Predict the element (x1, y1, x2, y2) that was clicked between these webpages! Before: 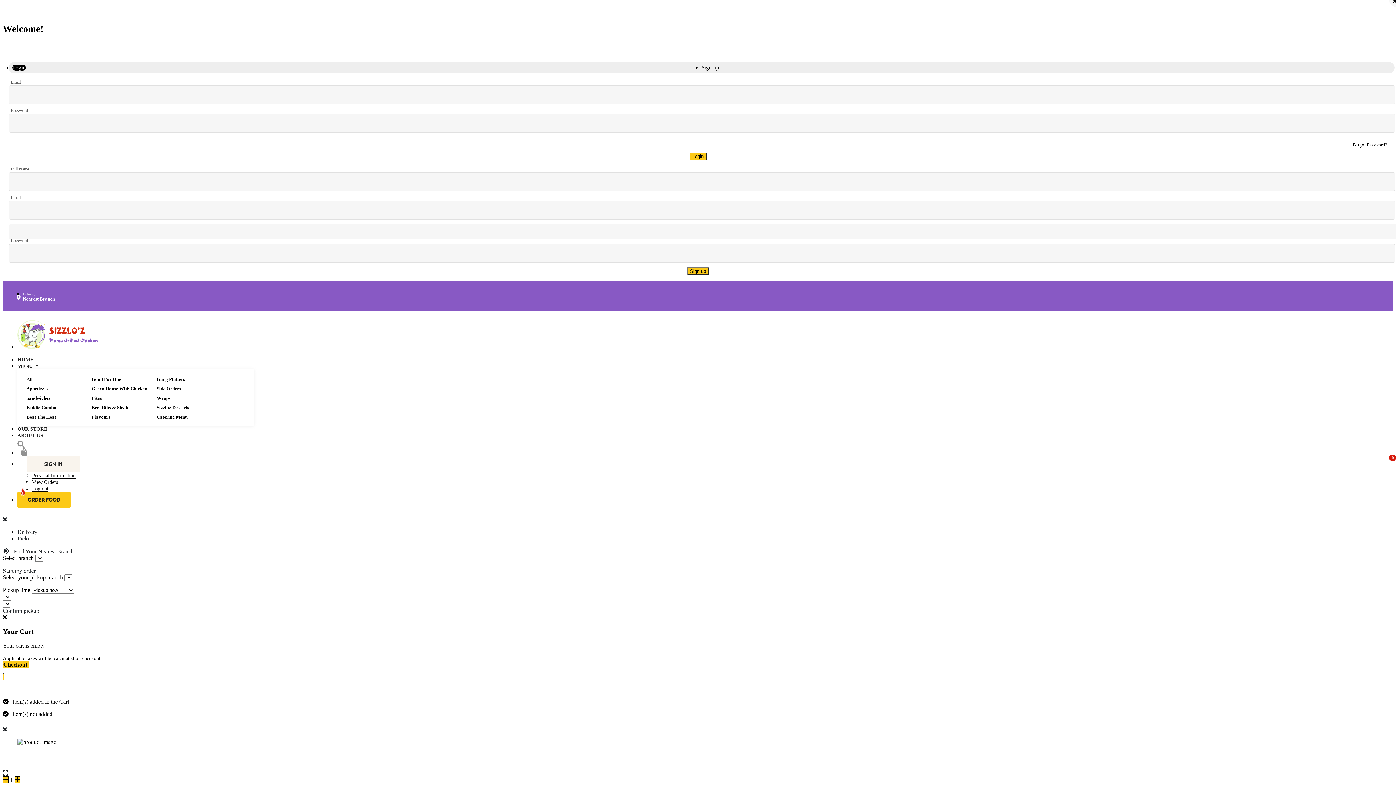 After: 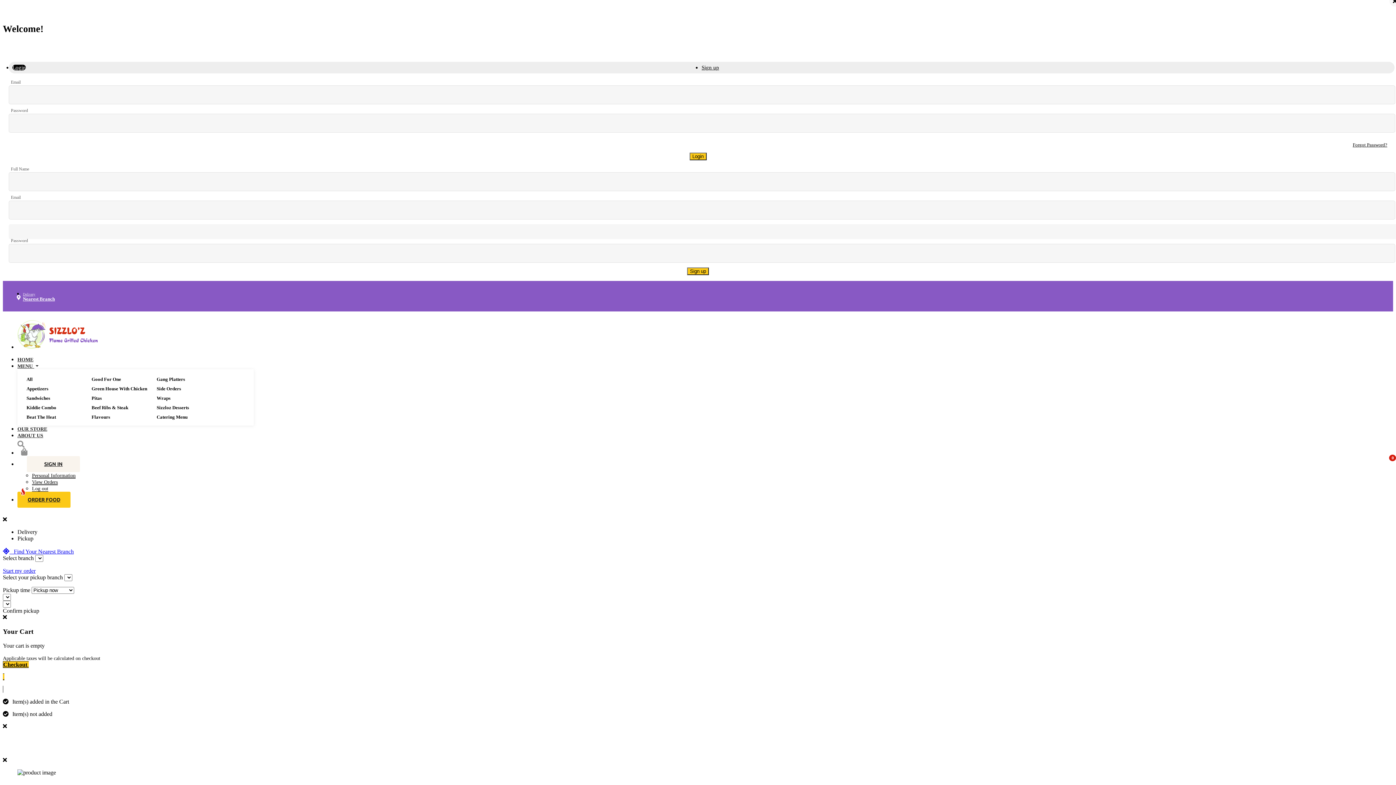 Action: bbox: (91, 412, 155, 422) label: Flavours